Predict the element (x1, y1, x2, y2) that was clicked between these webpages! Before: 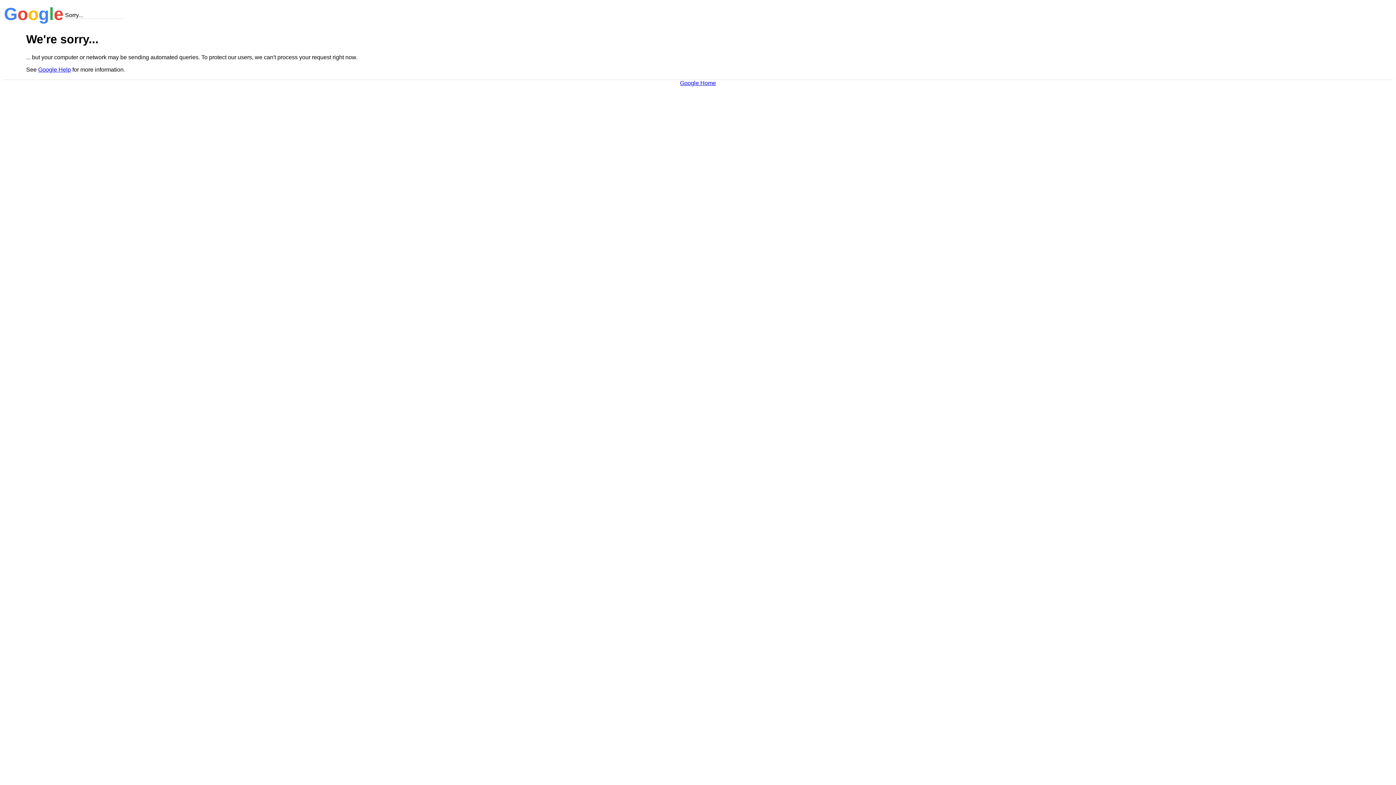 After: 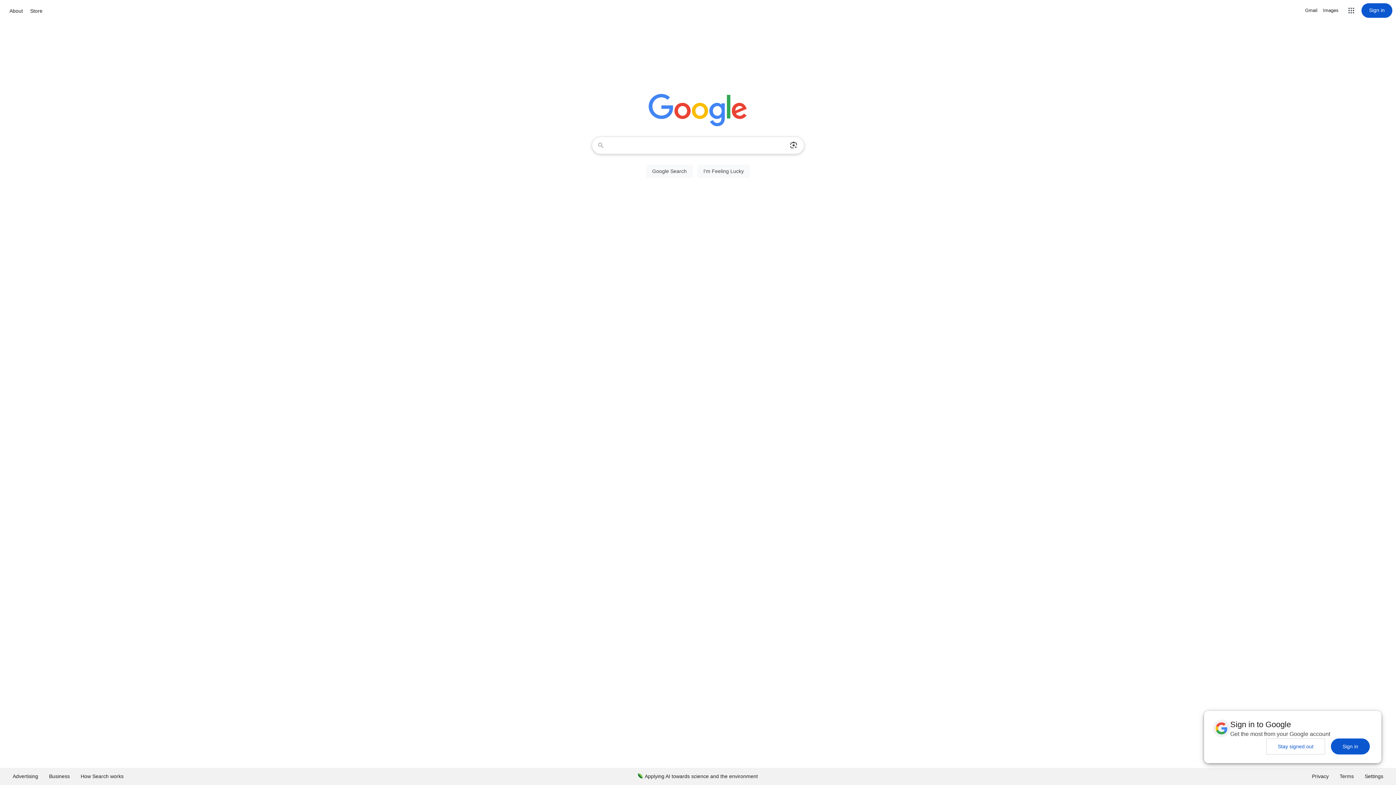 Action: label: Google Home bbox: (680, 79, 716, 86)